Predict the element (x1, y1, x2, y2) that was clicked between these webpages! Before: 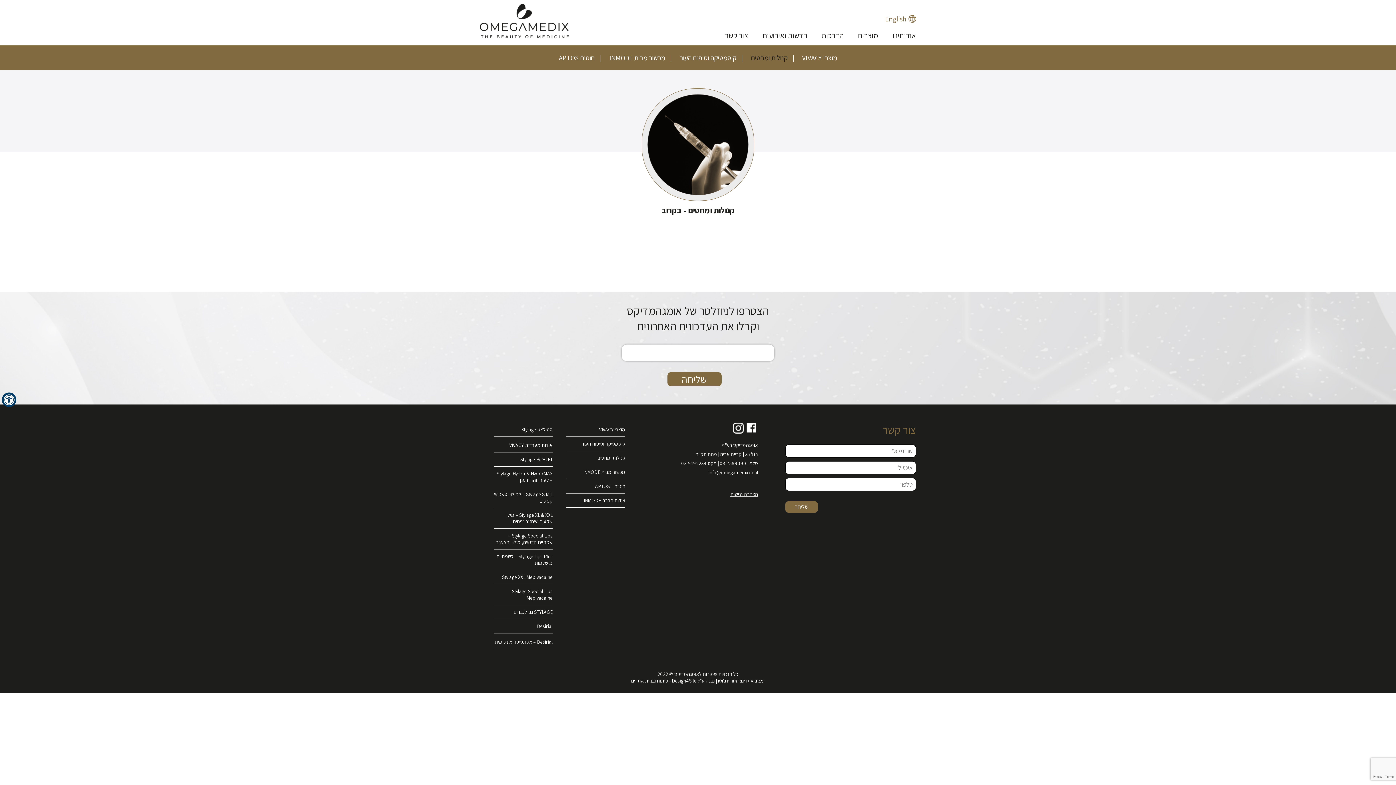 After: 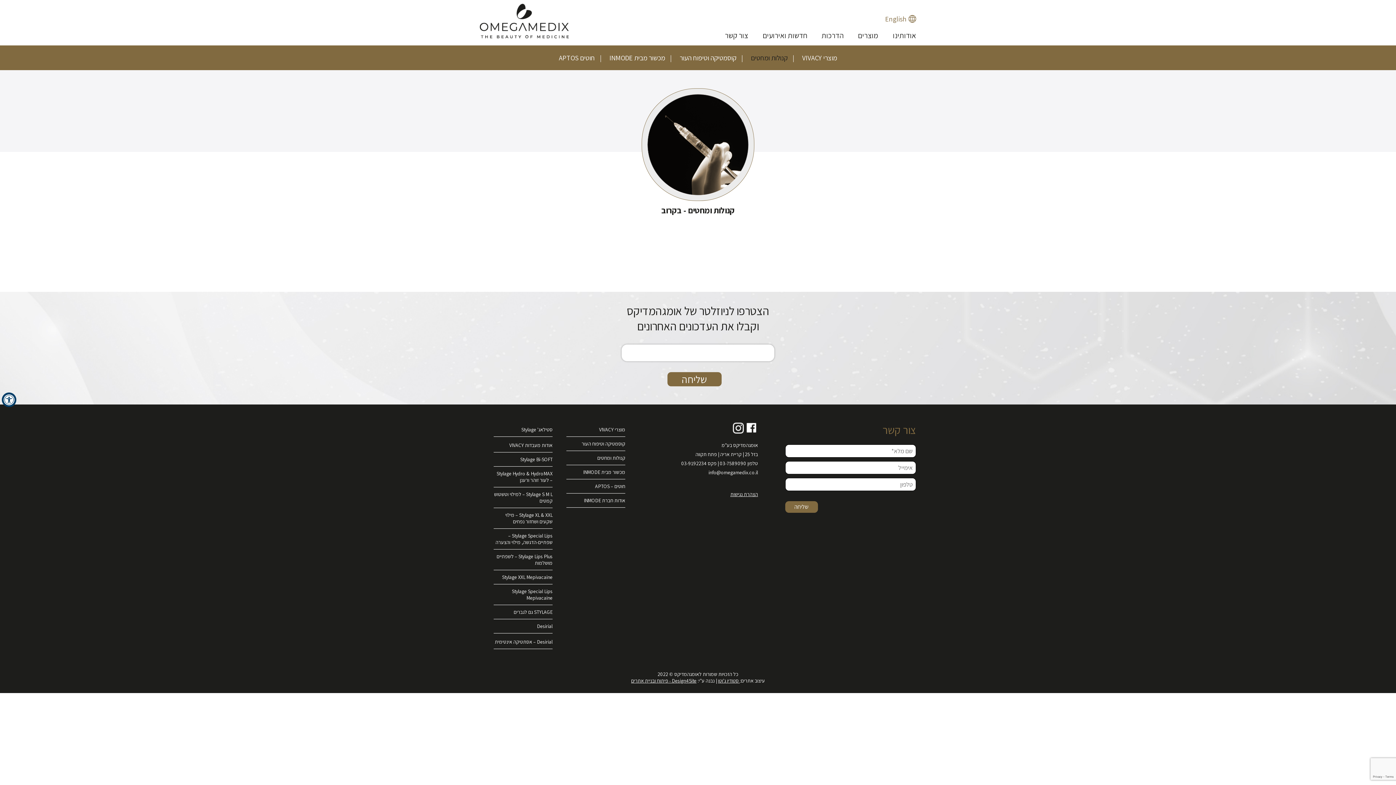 Action: bbox: (746, 423, 757, 433) label: Facebook